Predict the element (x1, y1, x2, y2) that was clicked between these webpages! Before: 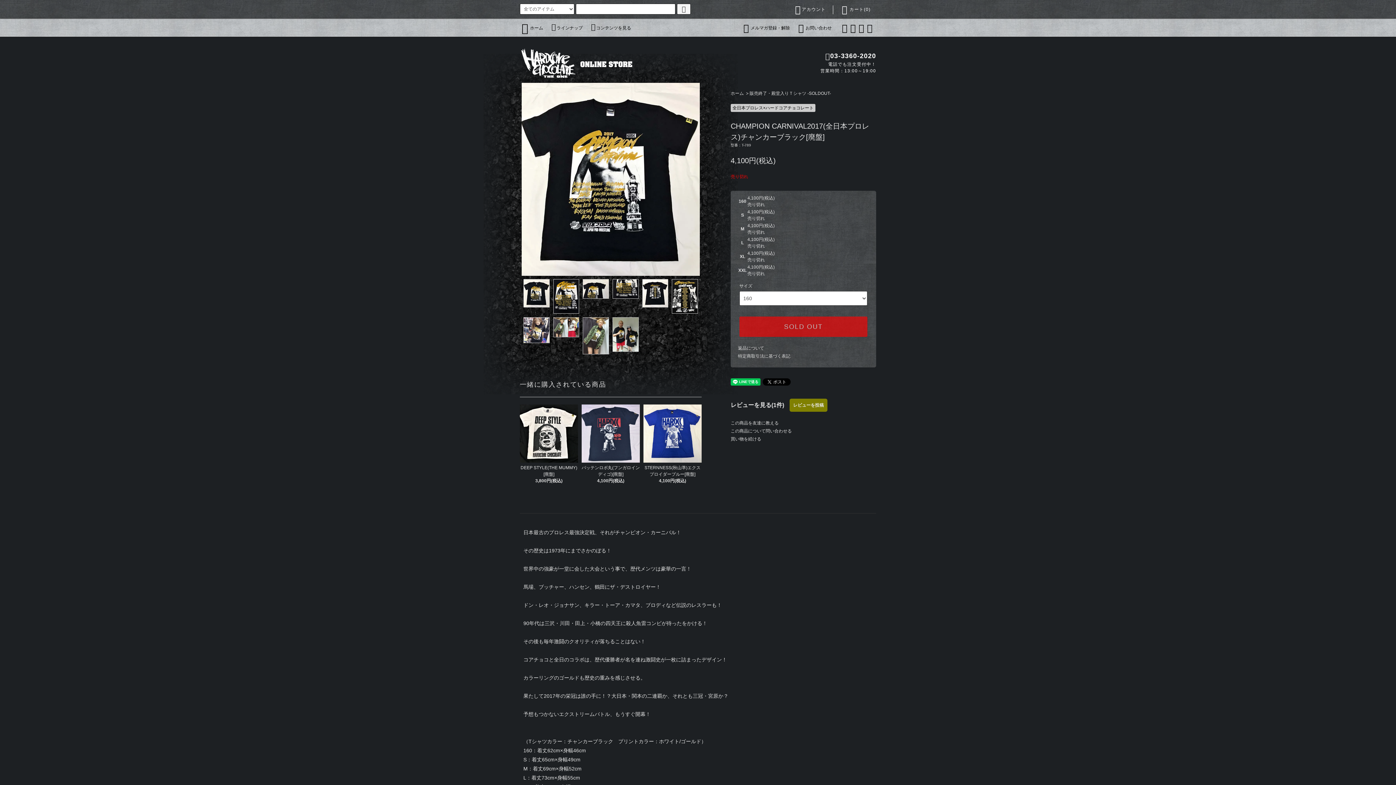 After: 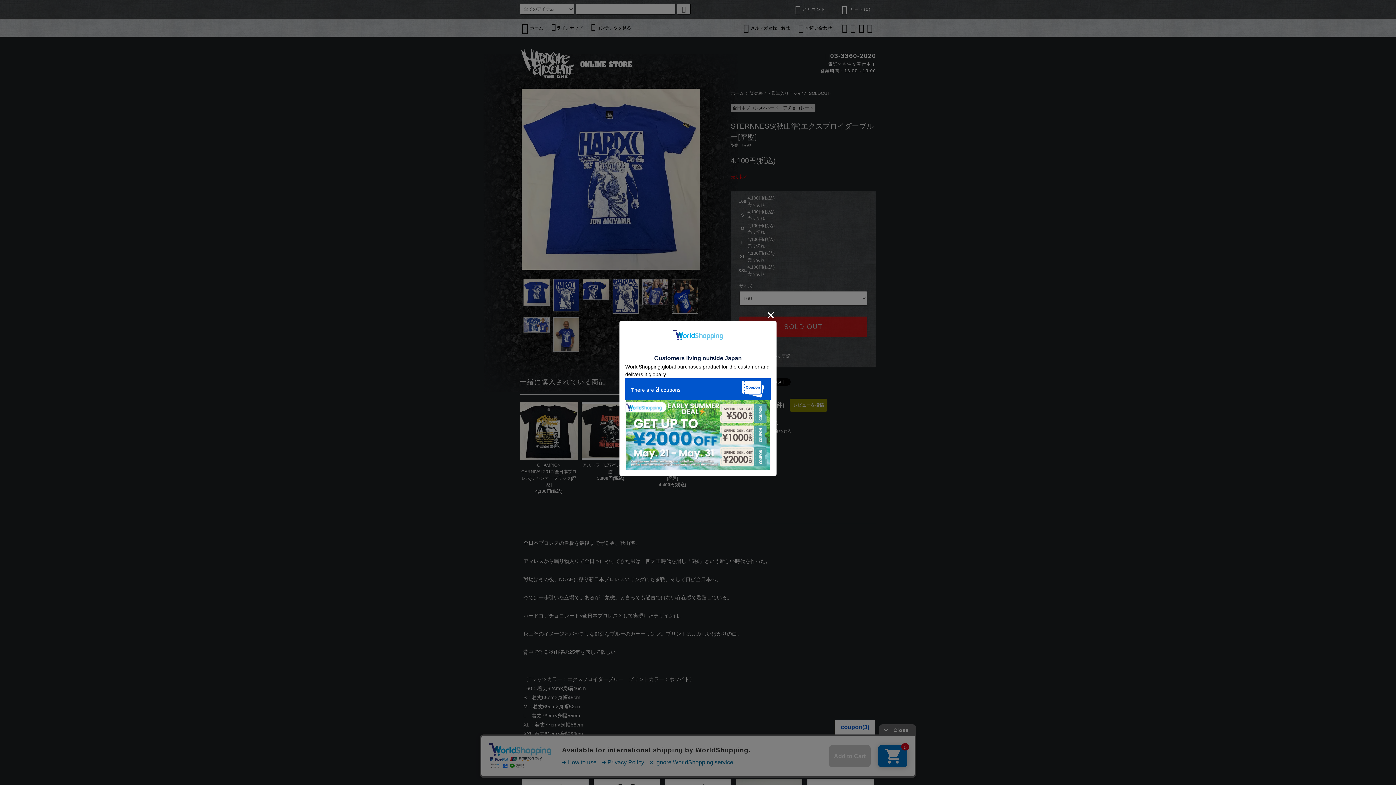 Action: label: STERNNESS(秋山準)エクスプロイダーブルー[廃盤]
4,100円(税込) bbox: (643, 404, 701, 484)